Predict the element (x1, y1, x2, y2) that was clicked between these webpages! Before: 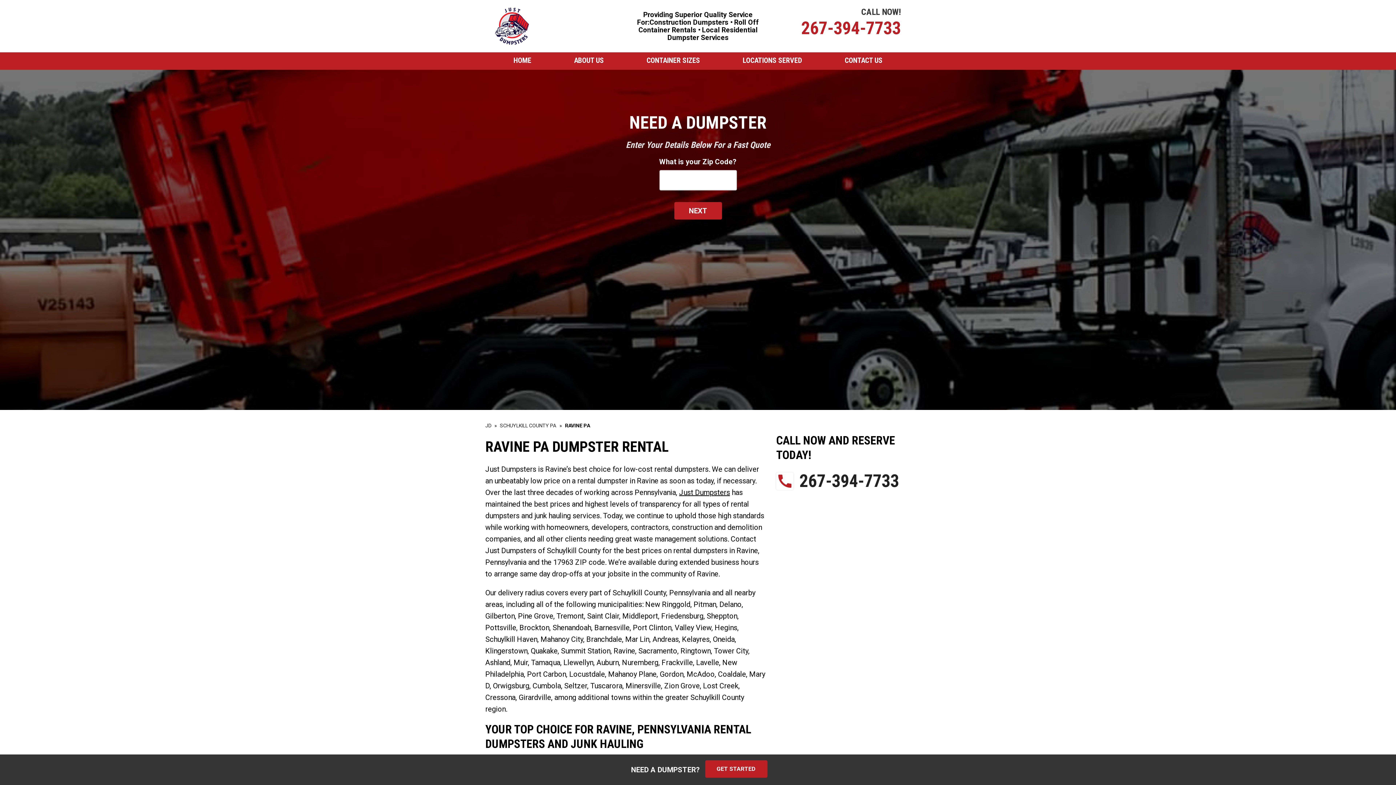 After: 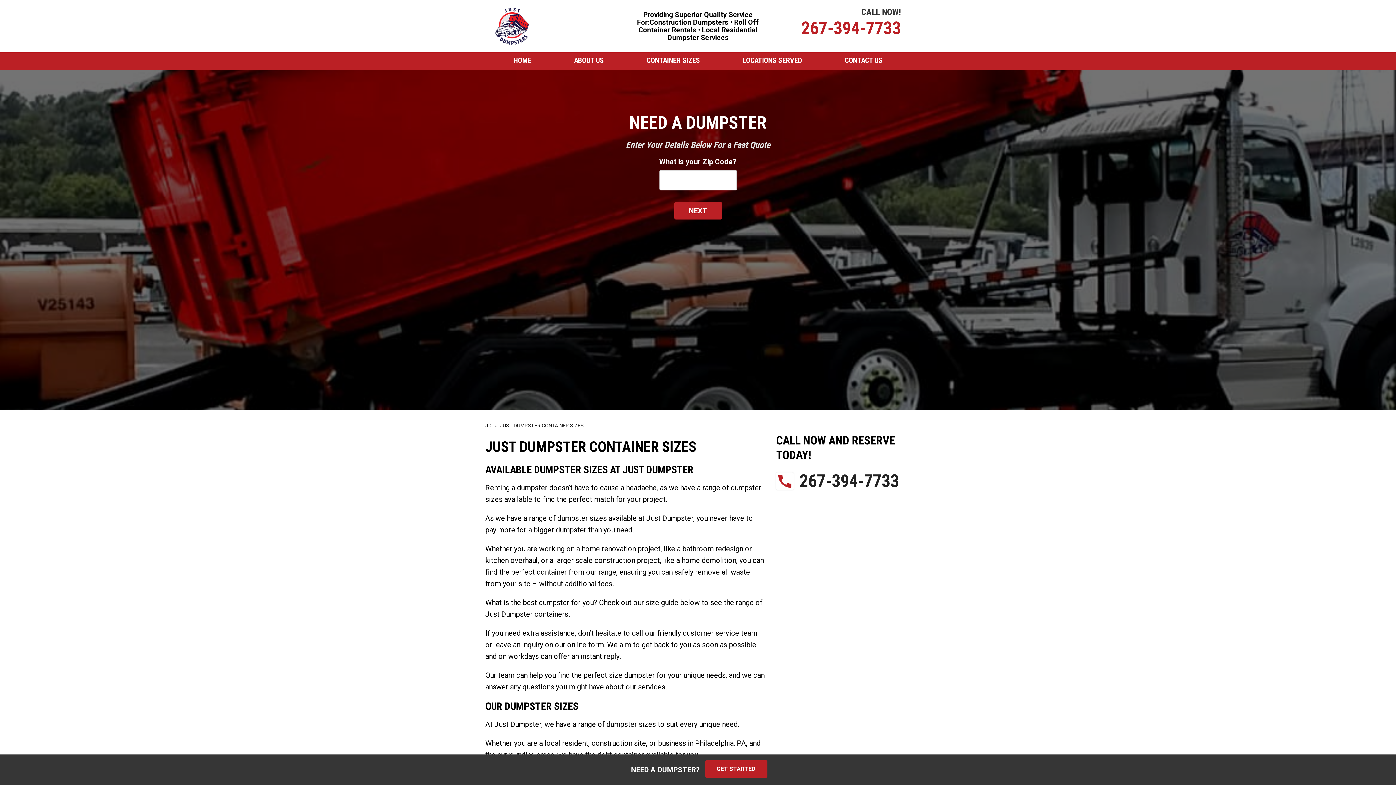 Action: bbox: (637, 52, 709, 70) label: CONTAINER SIZES